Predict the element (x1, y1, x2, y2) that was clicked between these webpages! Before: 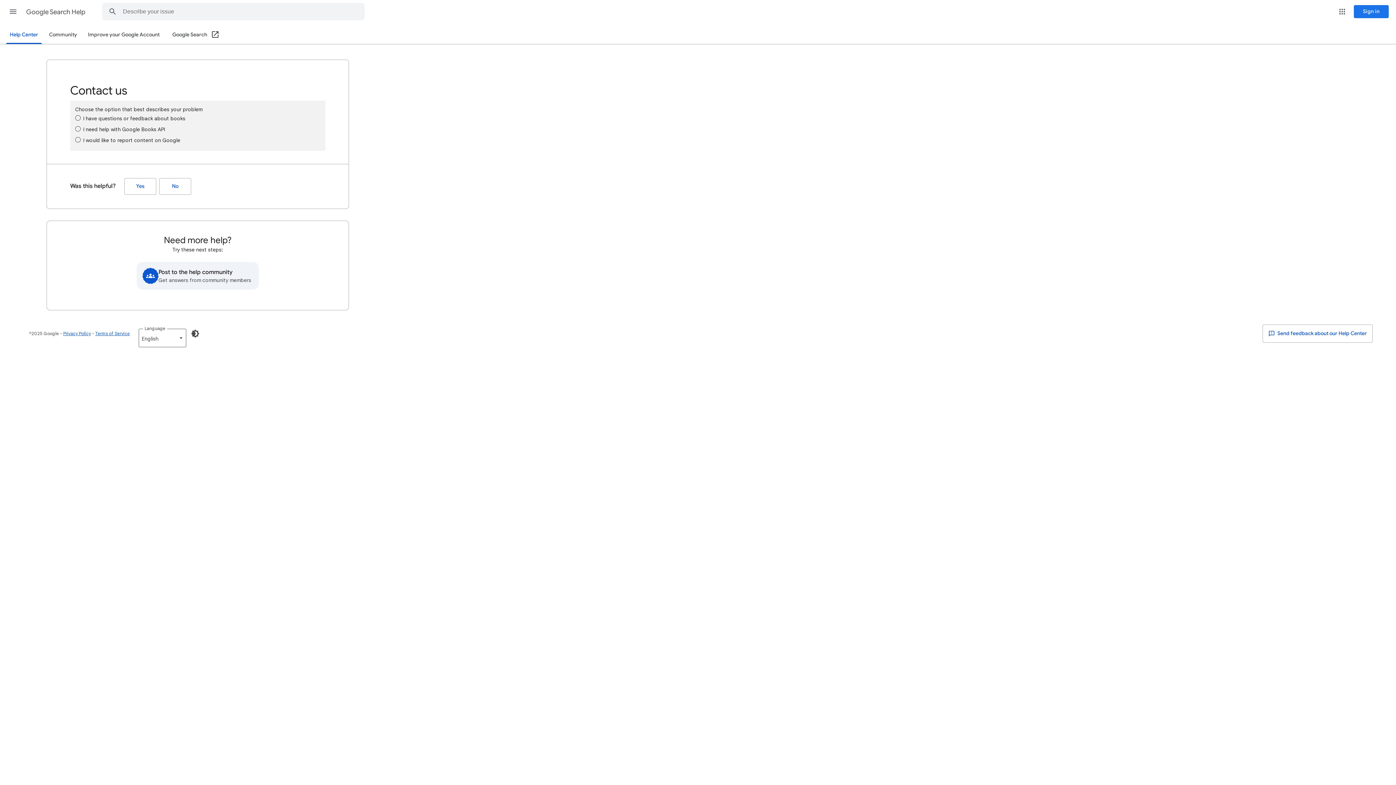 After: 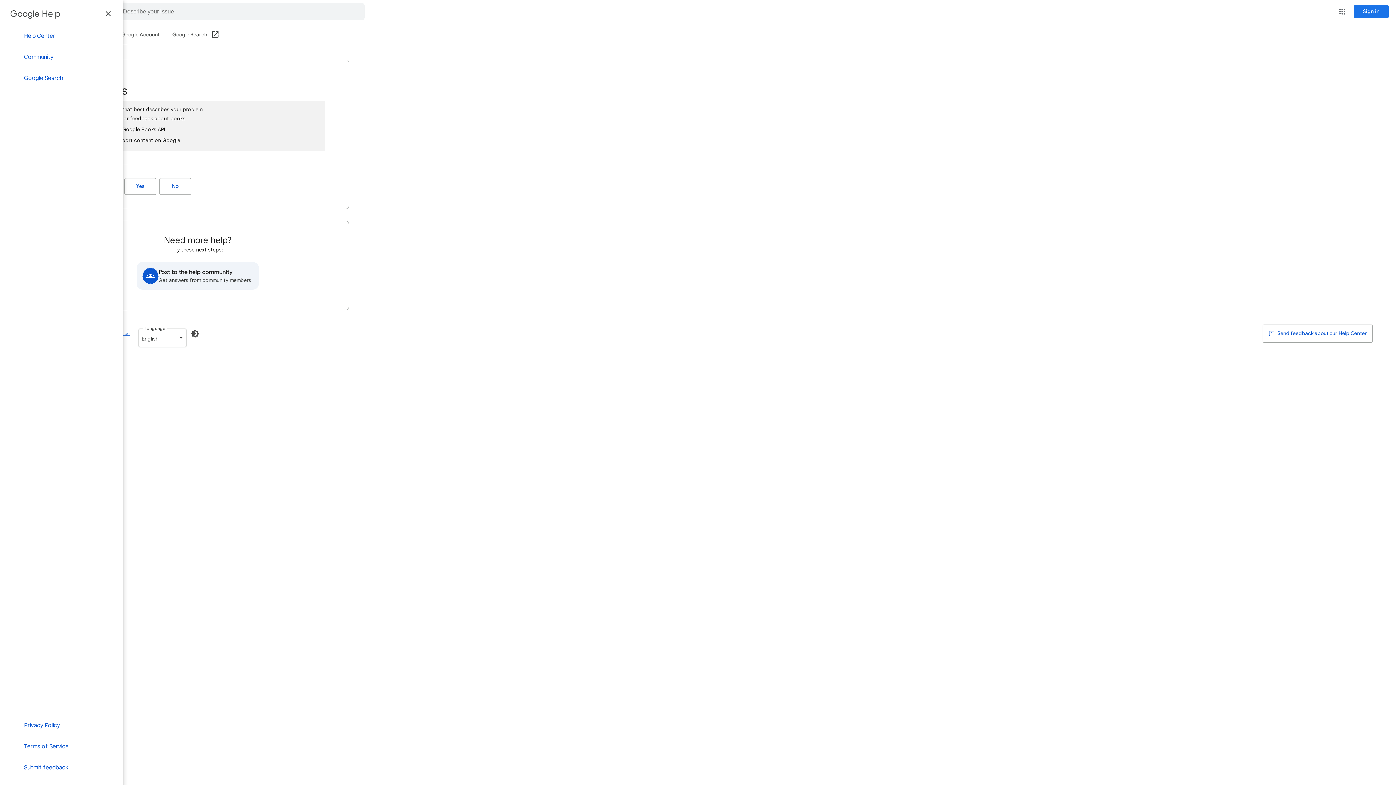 Action: label: Main menu bbox: (4, 2, 21, 20)